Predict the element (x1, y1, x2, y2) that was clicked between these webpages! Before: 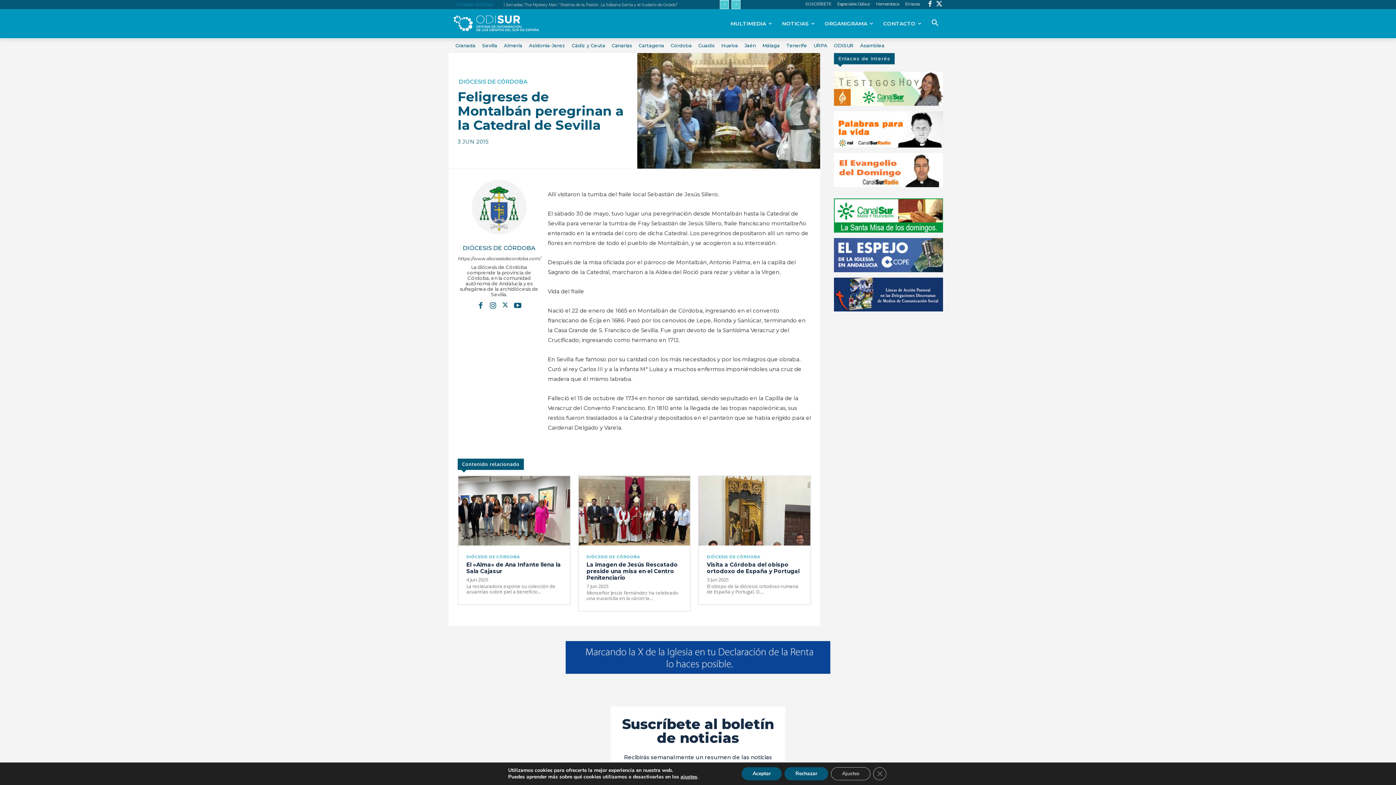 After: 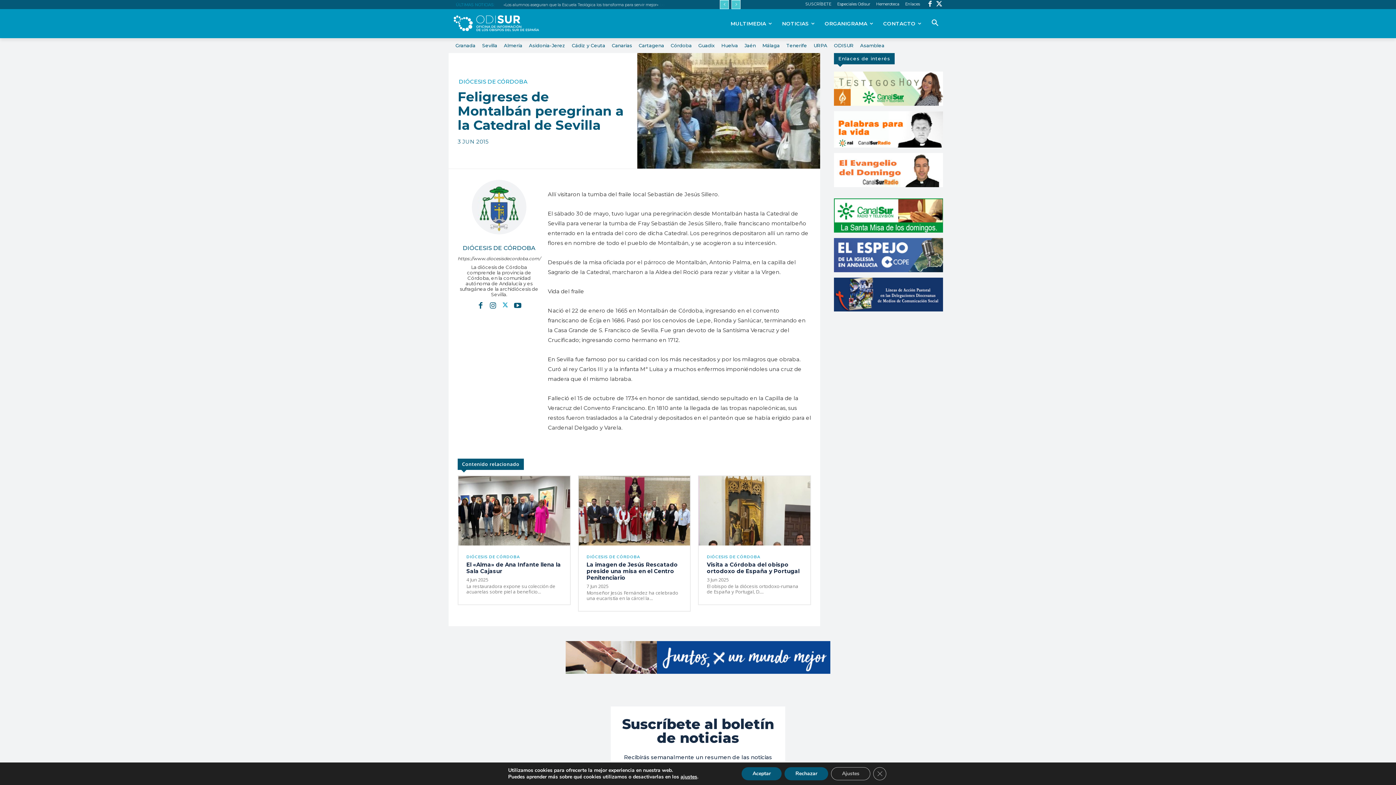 Action: bbox: (501, 301, 509, 308)